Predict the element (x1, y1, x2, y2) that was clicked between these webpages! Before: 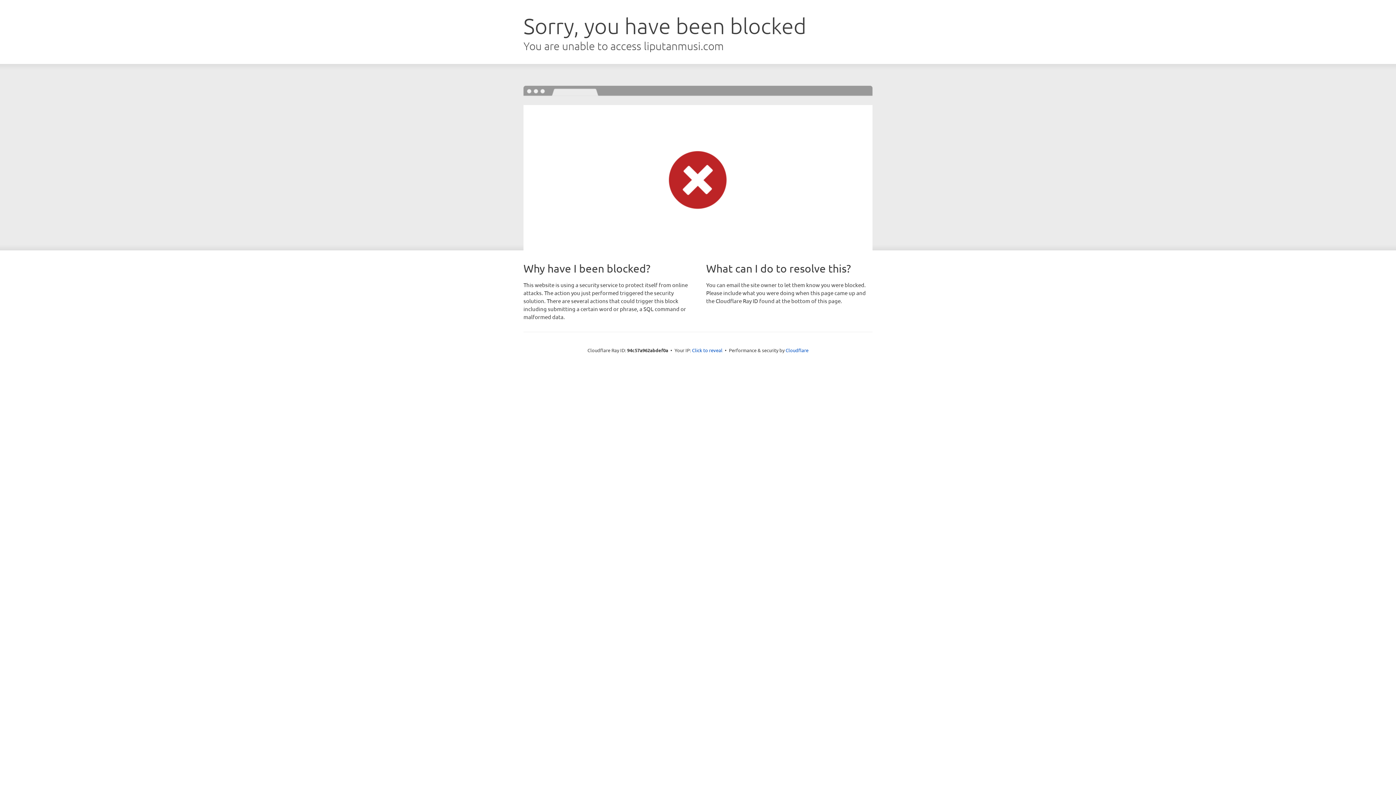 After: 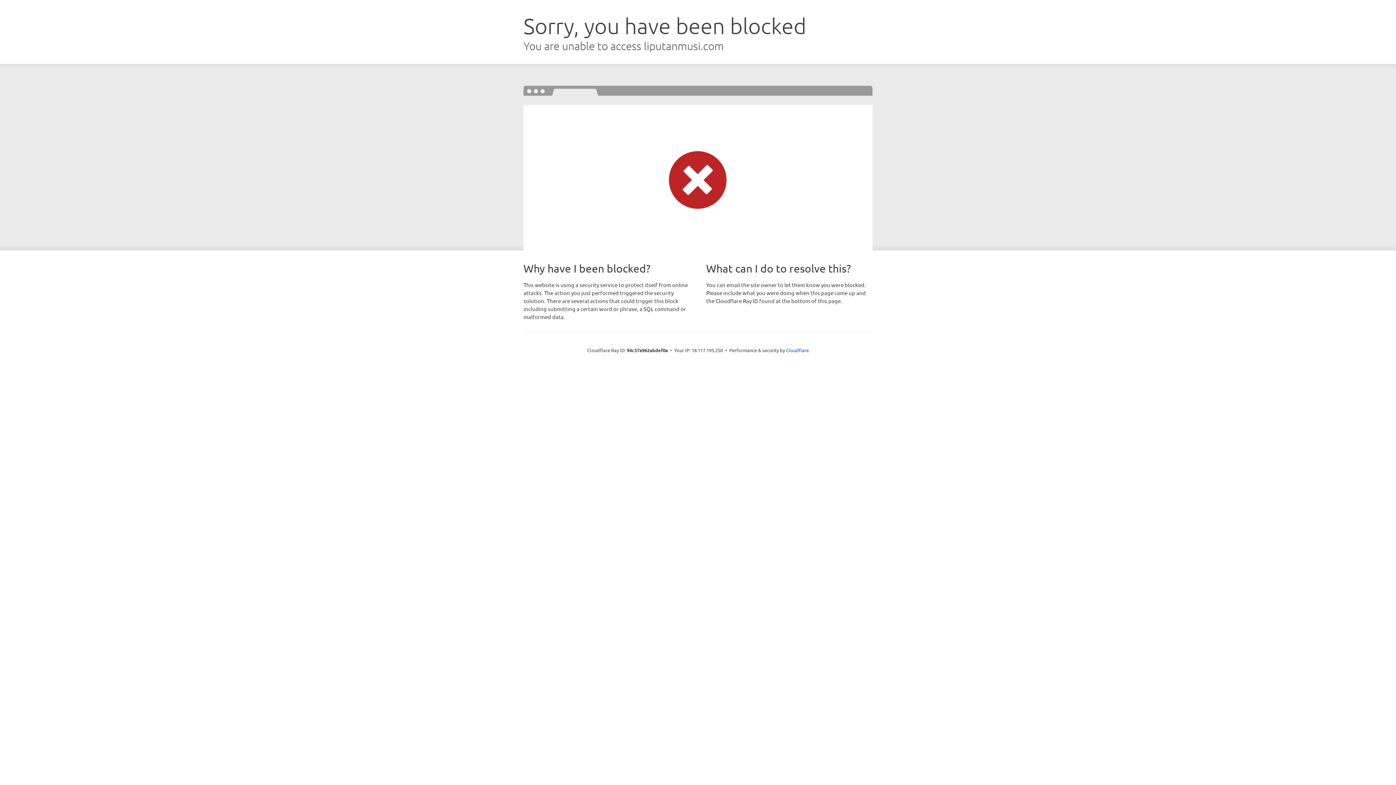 Action: label: Click to reveal bbox: (692, 346, 722, 353)